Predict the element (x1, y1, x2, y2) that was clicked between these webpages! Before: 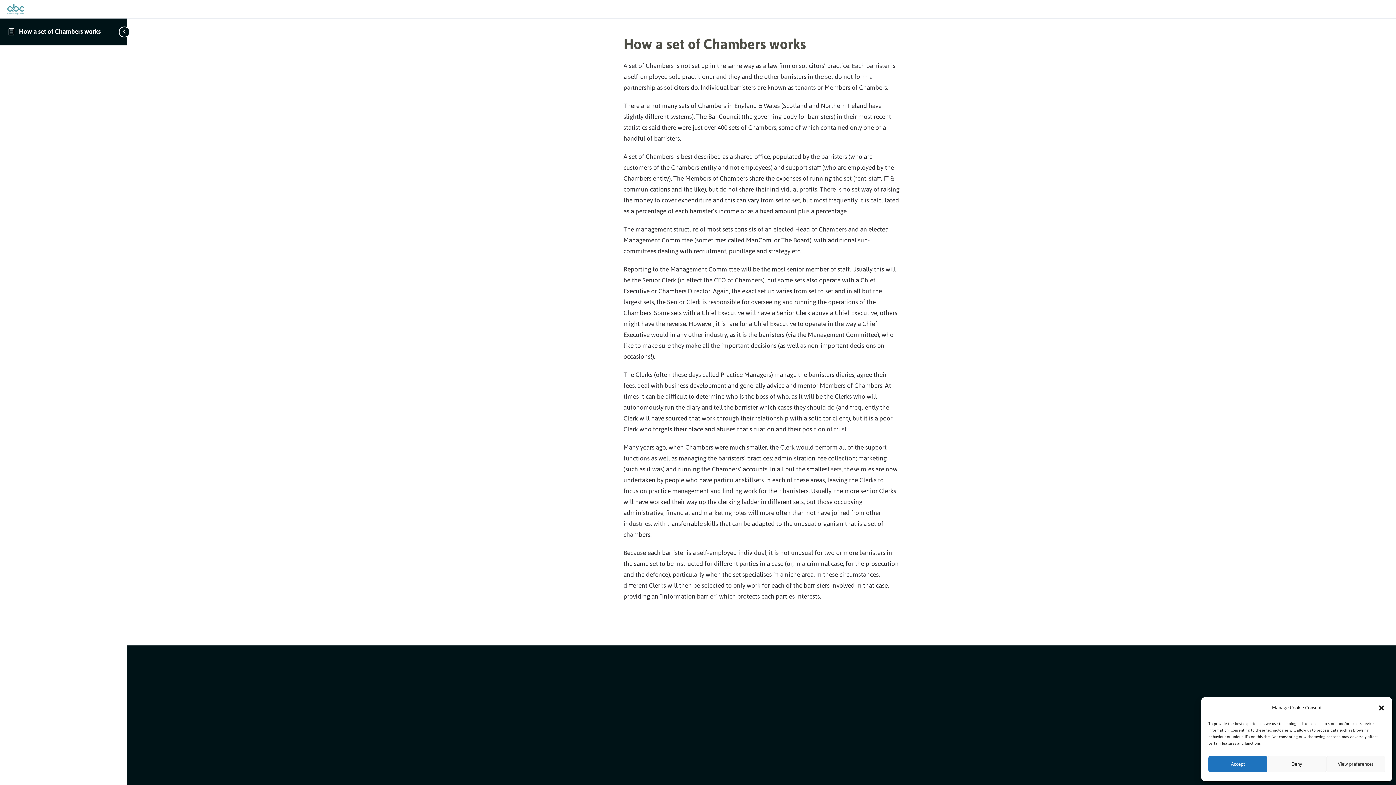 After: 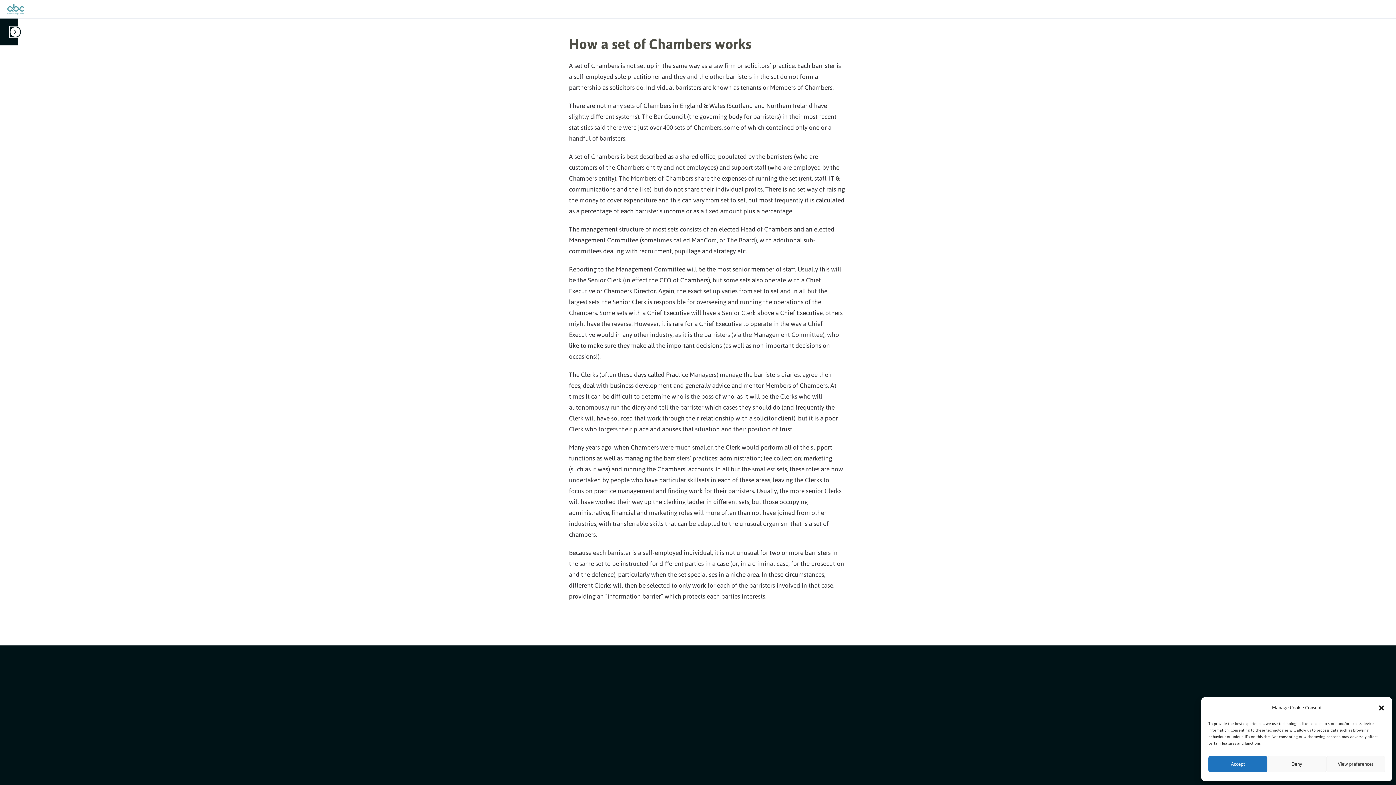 Action: bbox: (122, 18, 127, 45) label: Toggle sidebar navigation